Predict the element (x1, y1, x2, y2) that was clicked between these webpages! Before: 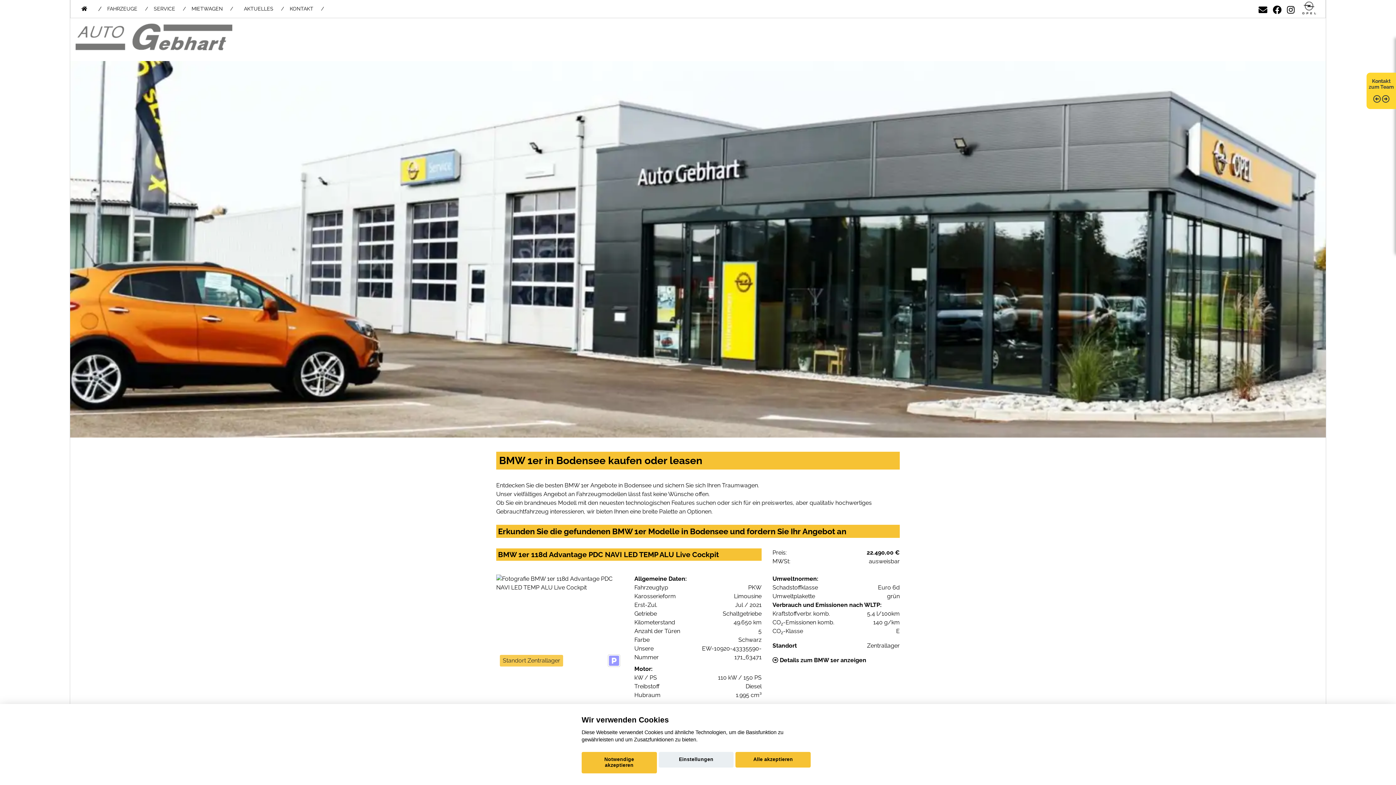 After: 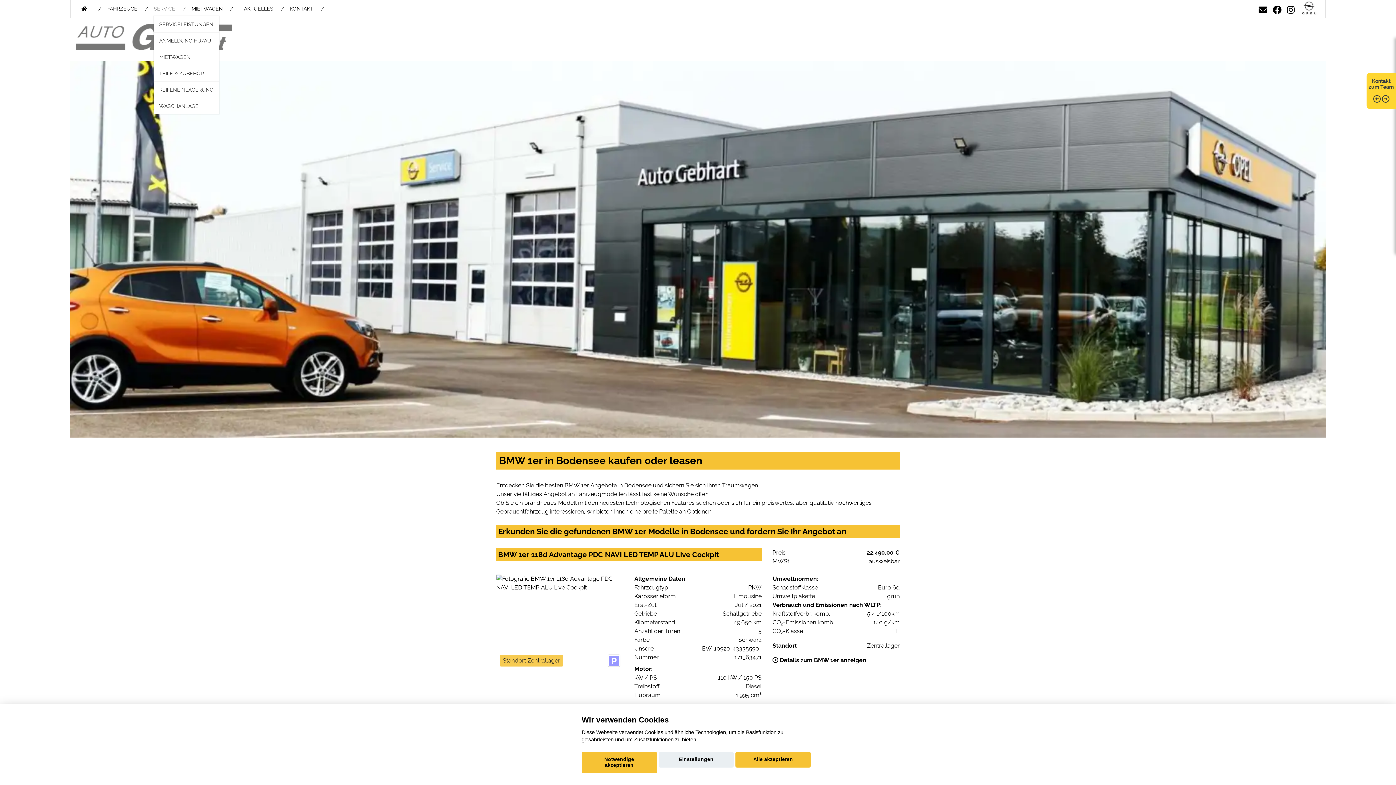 Action: bbox: (148, 0, 186, 16) label: SERVICE